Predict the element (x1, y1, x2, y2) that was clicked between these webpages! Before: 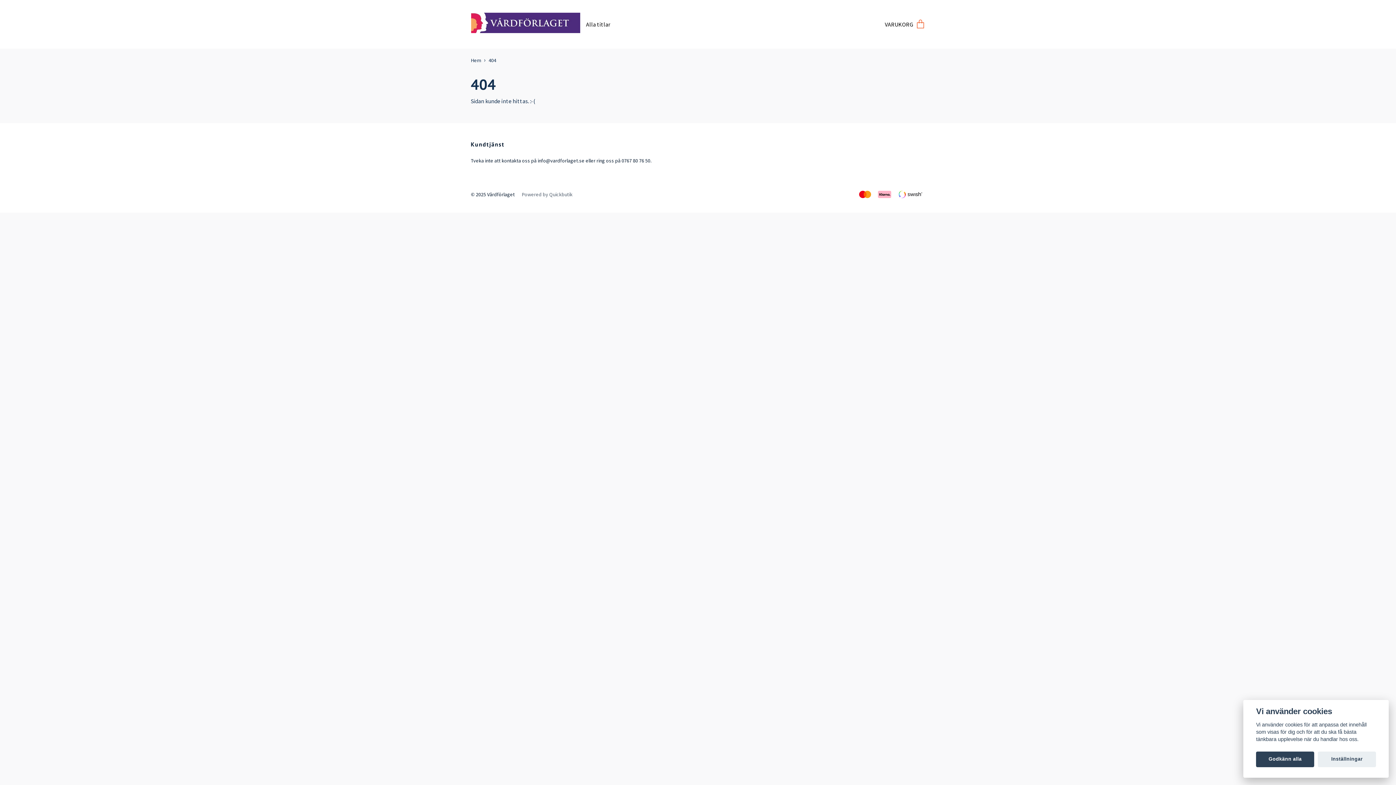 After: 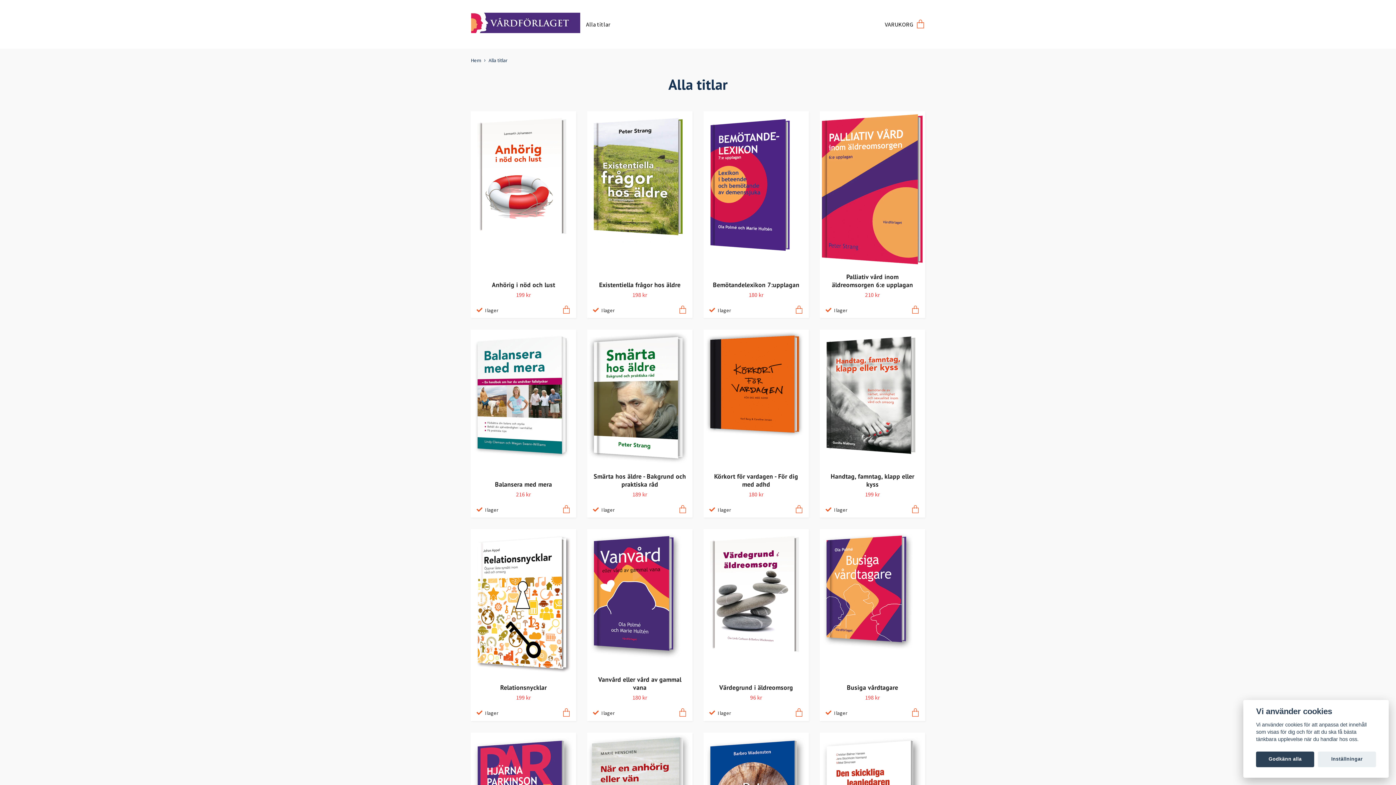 Action: bbox: (580, 18, 616, 30) label: Alla titlar